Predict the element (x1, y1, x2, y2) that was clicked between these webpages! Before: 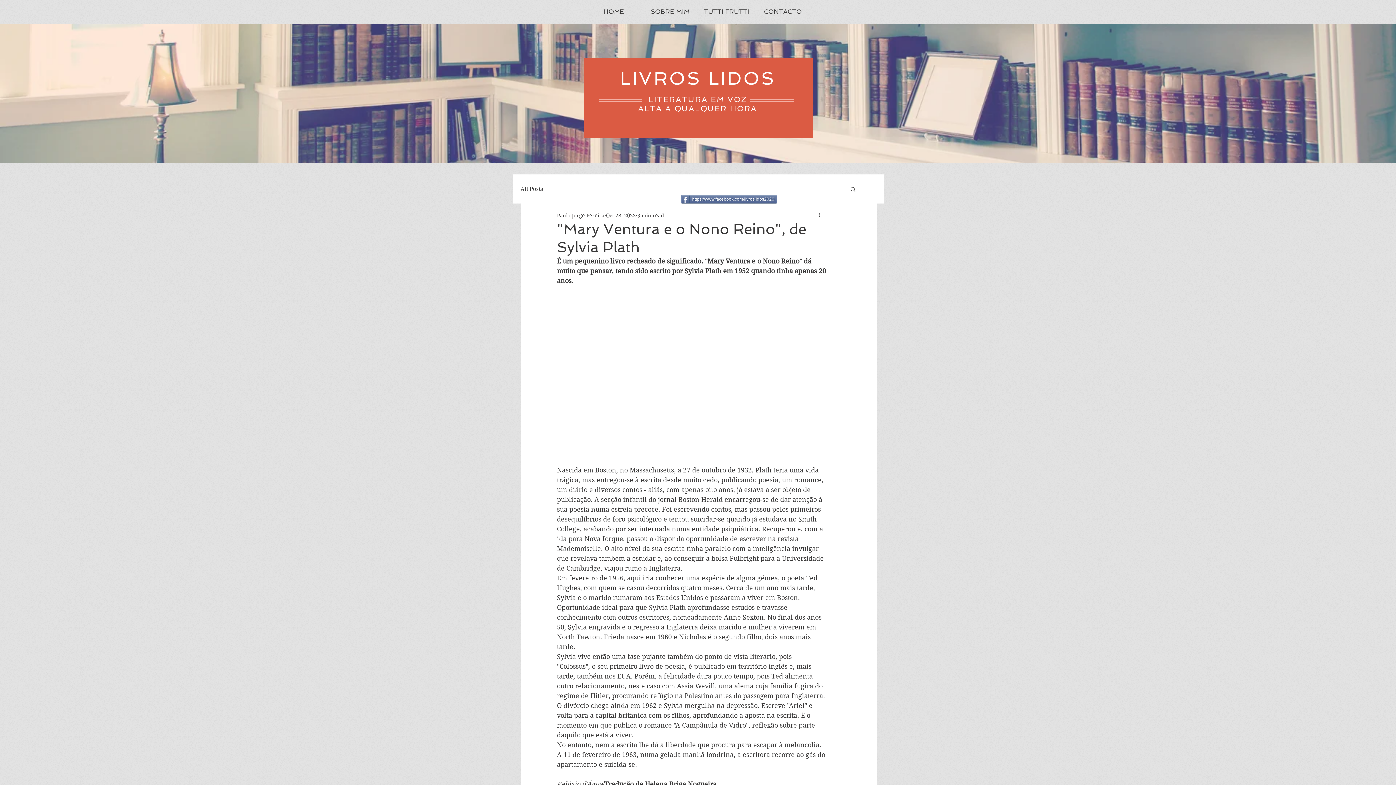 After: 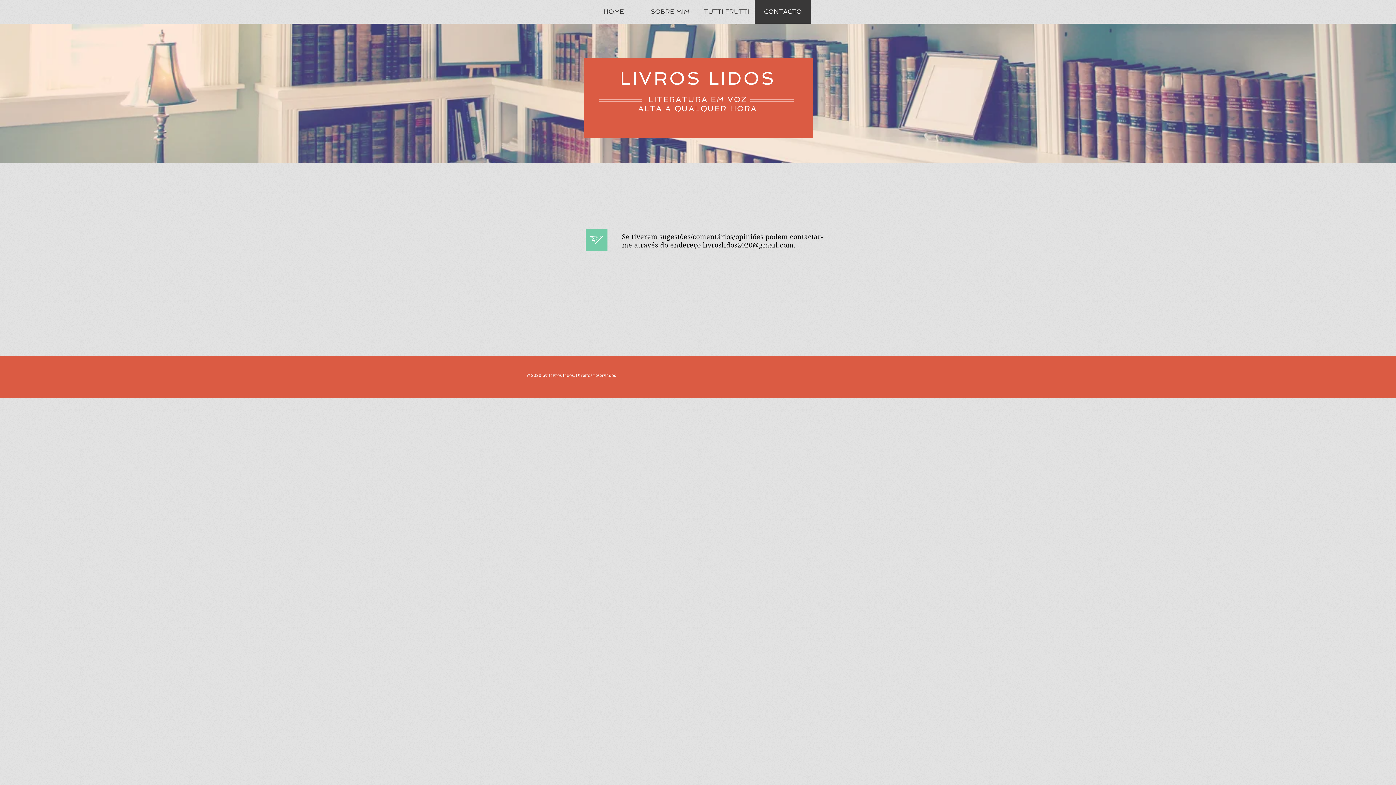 Action: label: CONTACTO bbox: (754, 0, 811, 23)